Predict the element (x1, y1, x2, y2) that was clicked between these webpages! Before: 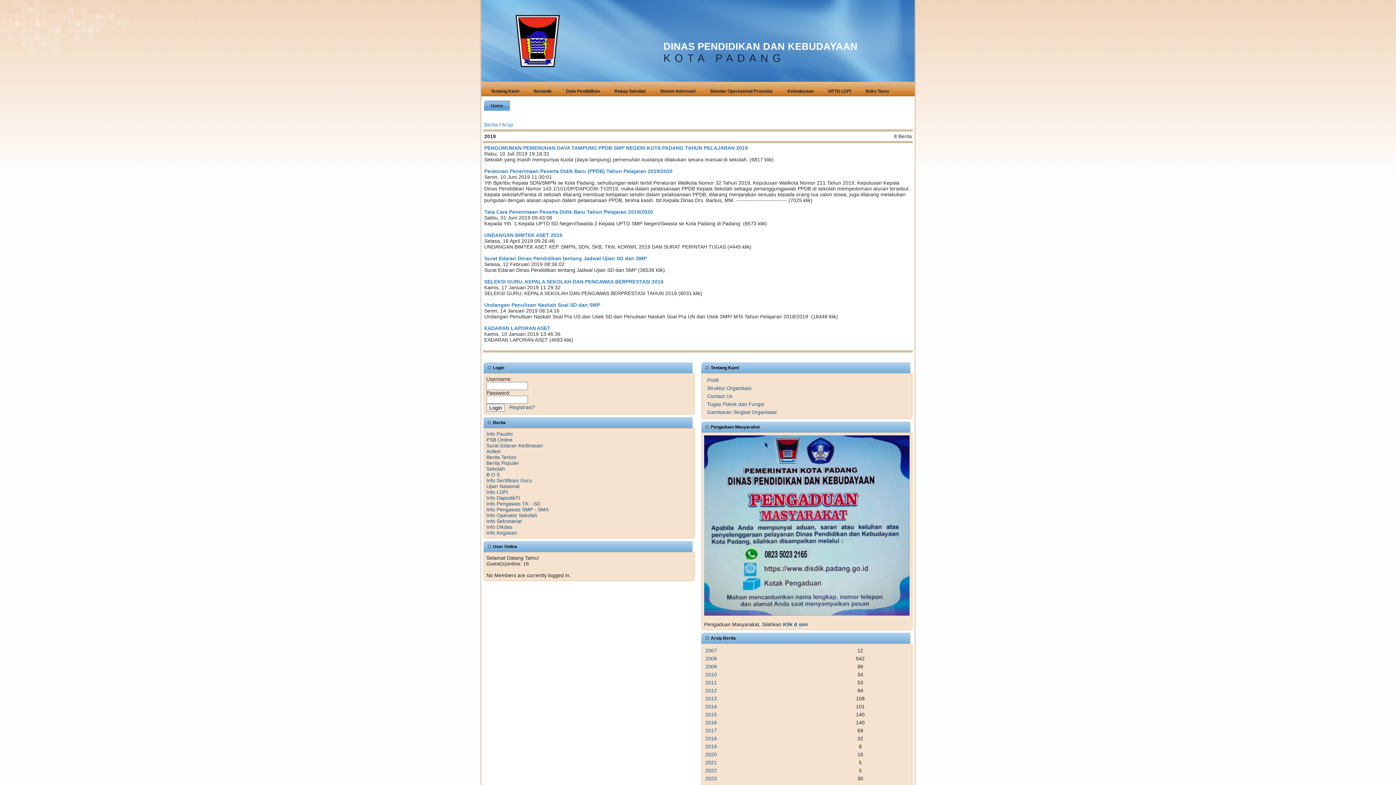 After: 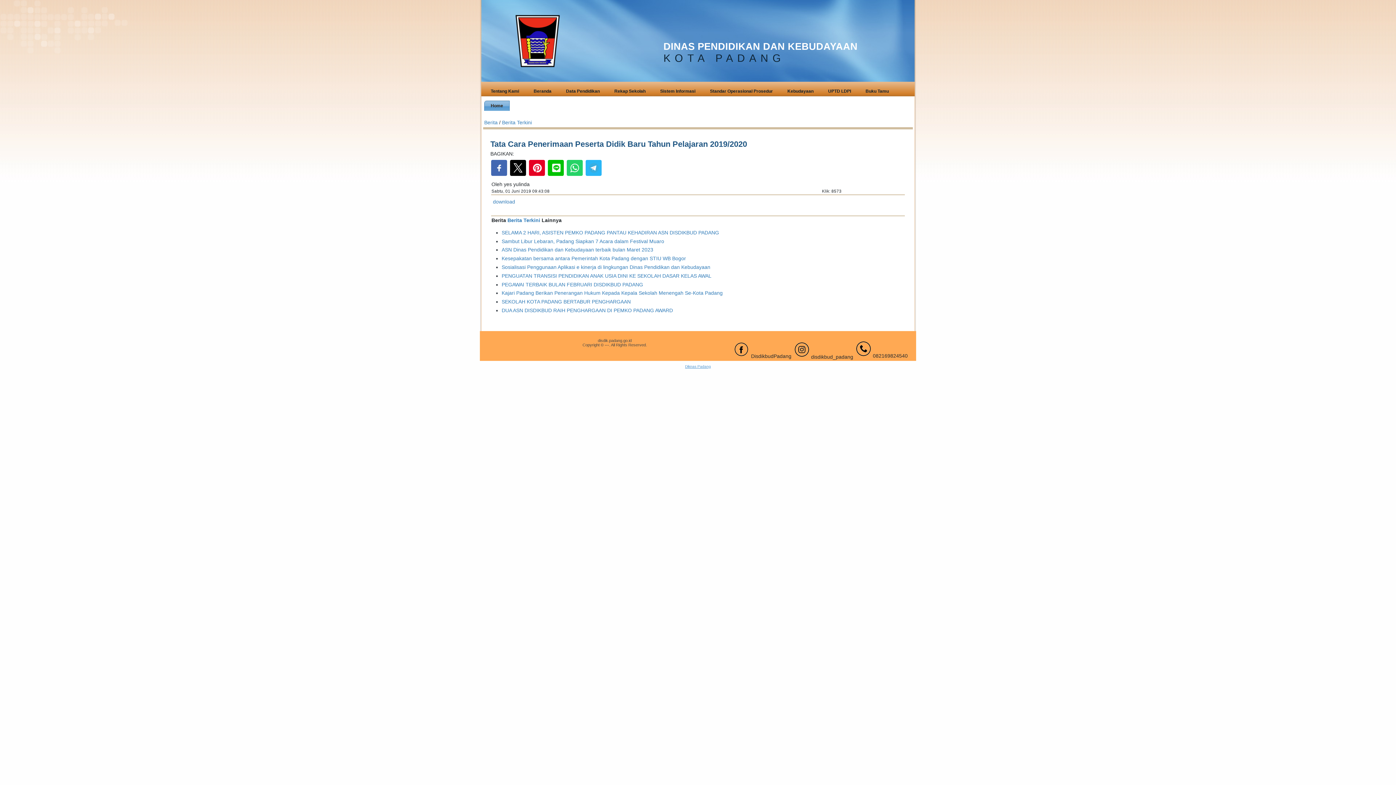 Action: label: Tata Cara Penerimaan Peserta Didik Baru Tahun Pelajaran 2019/2020 bbox: (484, 209, 653, 214)